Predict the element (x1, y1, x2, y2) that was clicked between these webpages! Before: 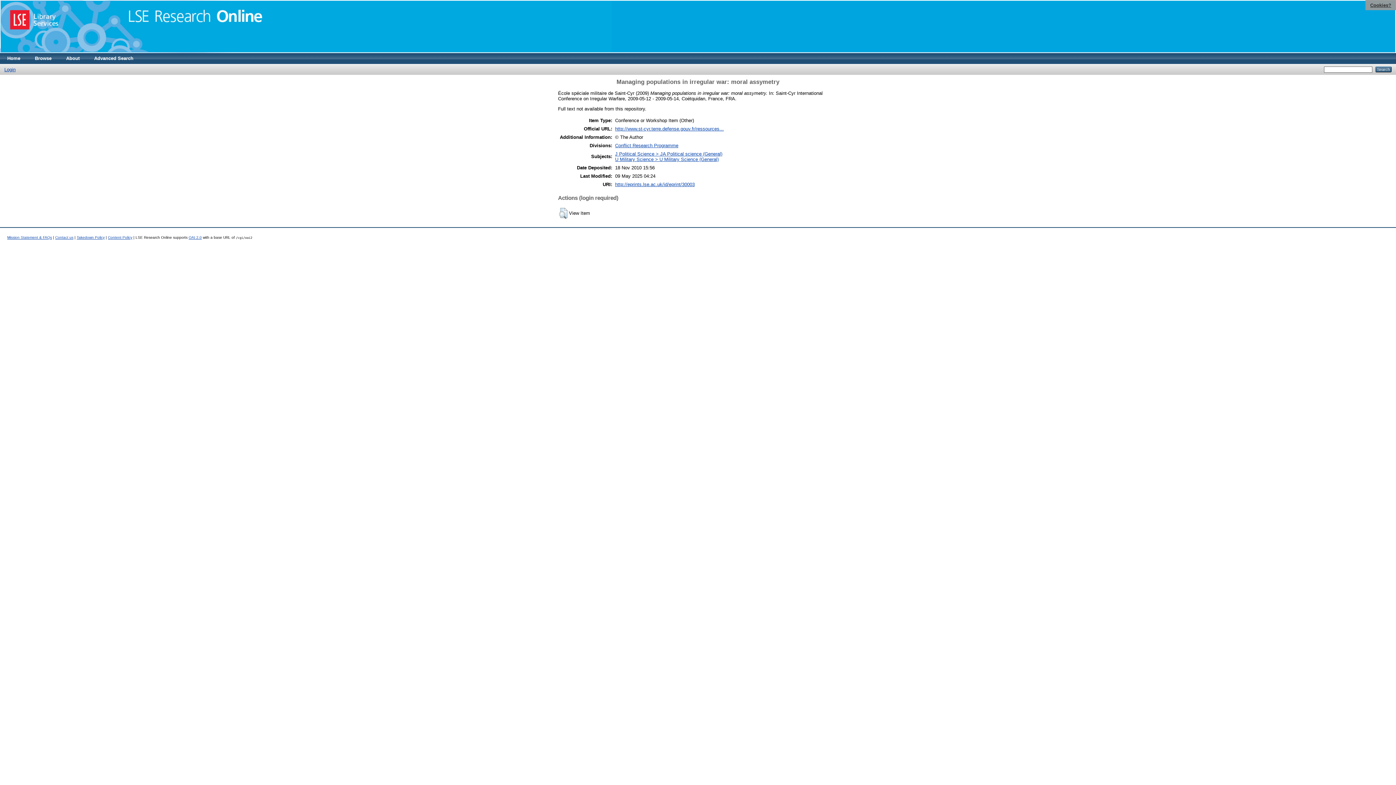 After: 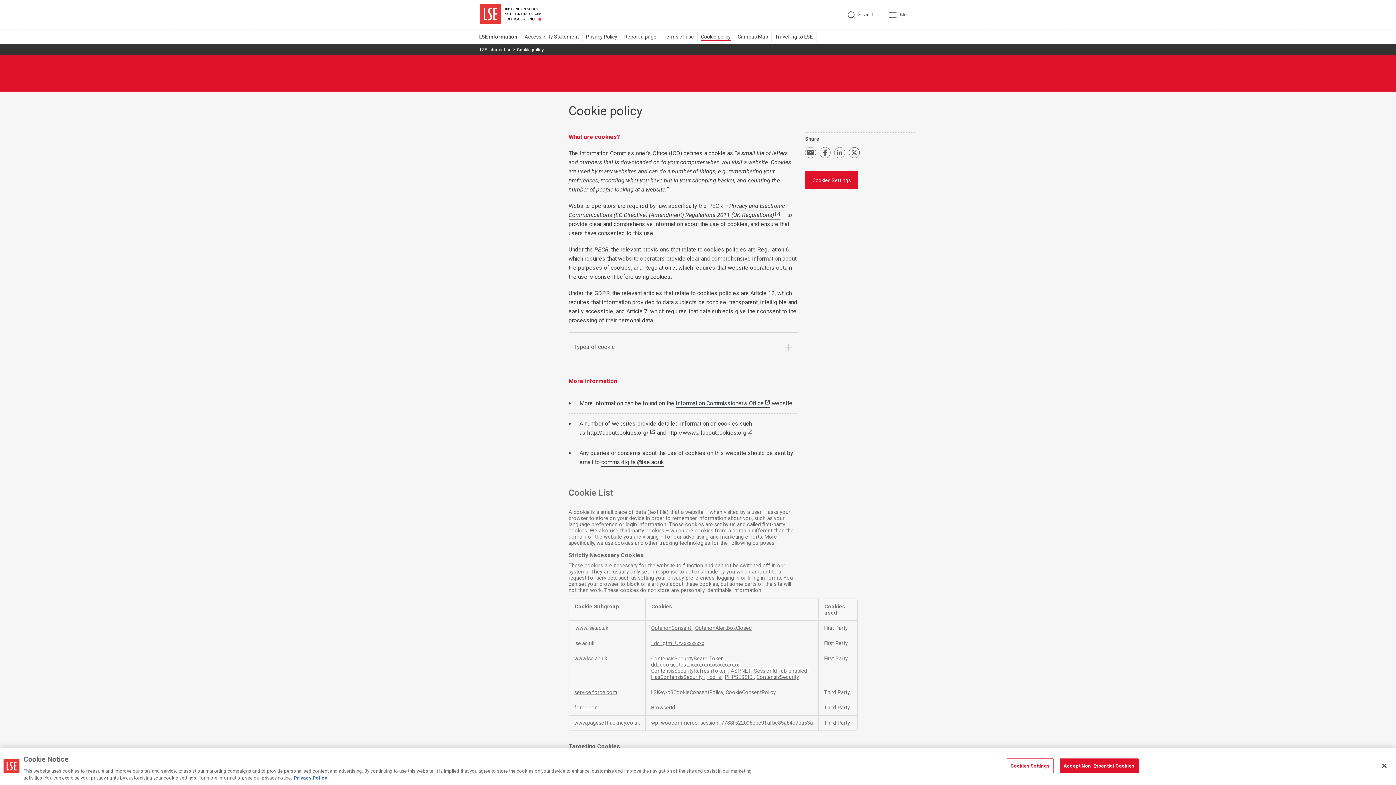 Action: bbox: (1370, 2, 1391, 7) label: Cookies?